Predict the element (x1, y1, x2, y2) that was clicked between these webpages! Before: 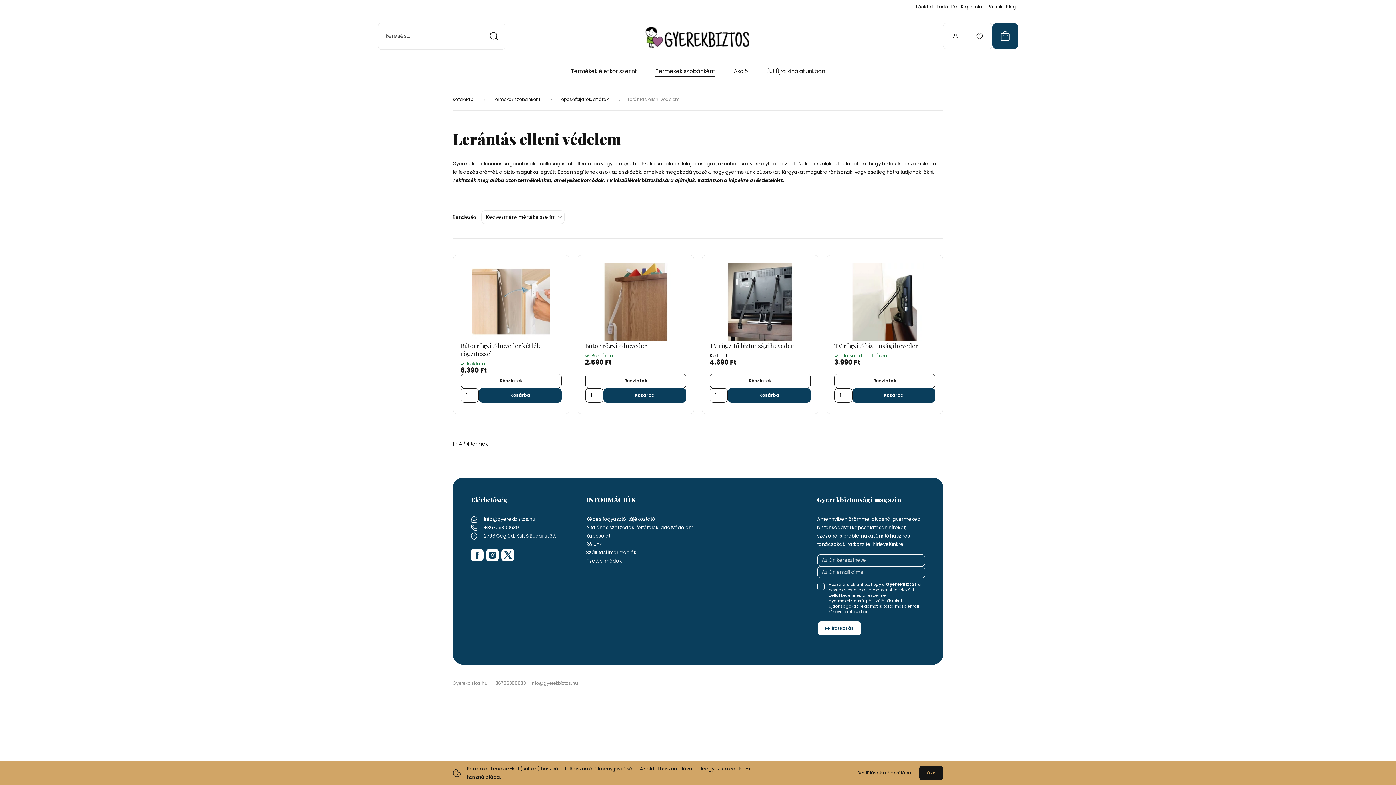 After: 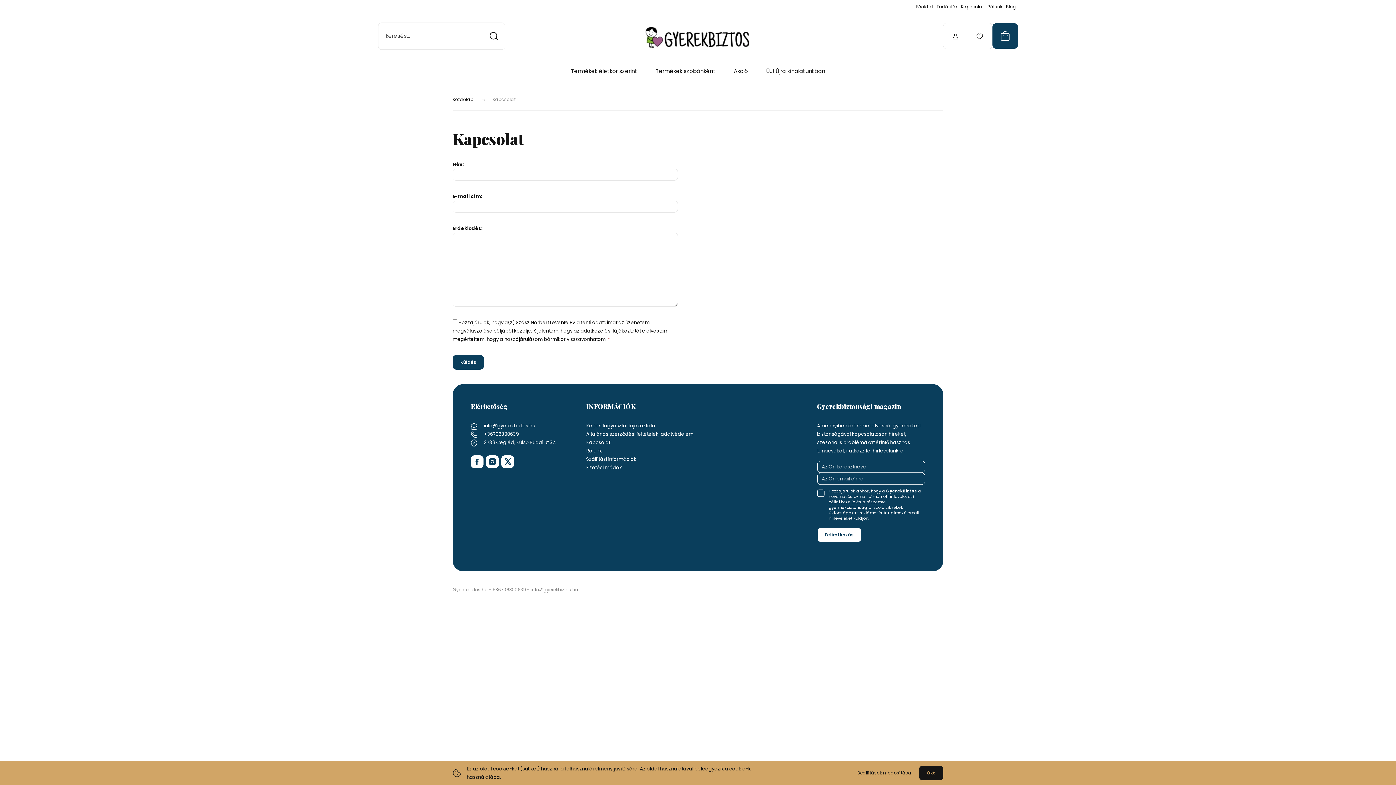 Action: label: Kapcsolat bbox: (961, 2, 984, 10)